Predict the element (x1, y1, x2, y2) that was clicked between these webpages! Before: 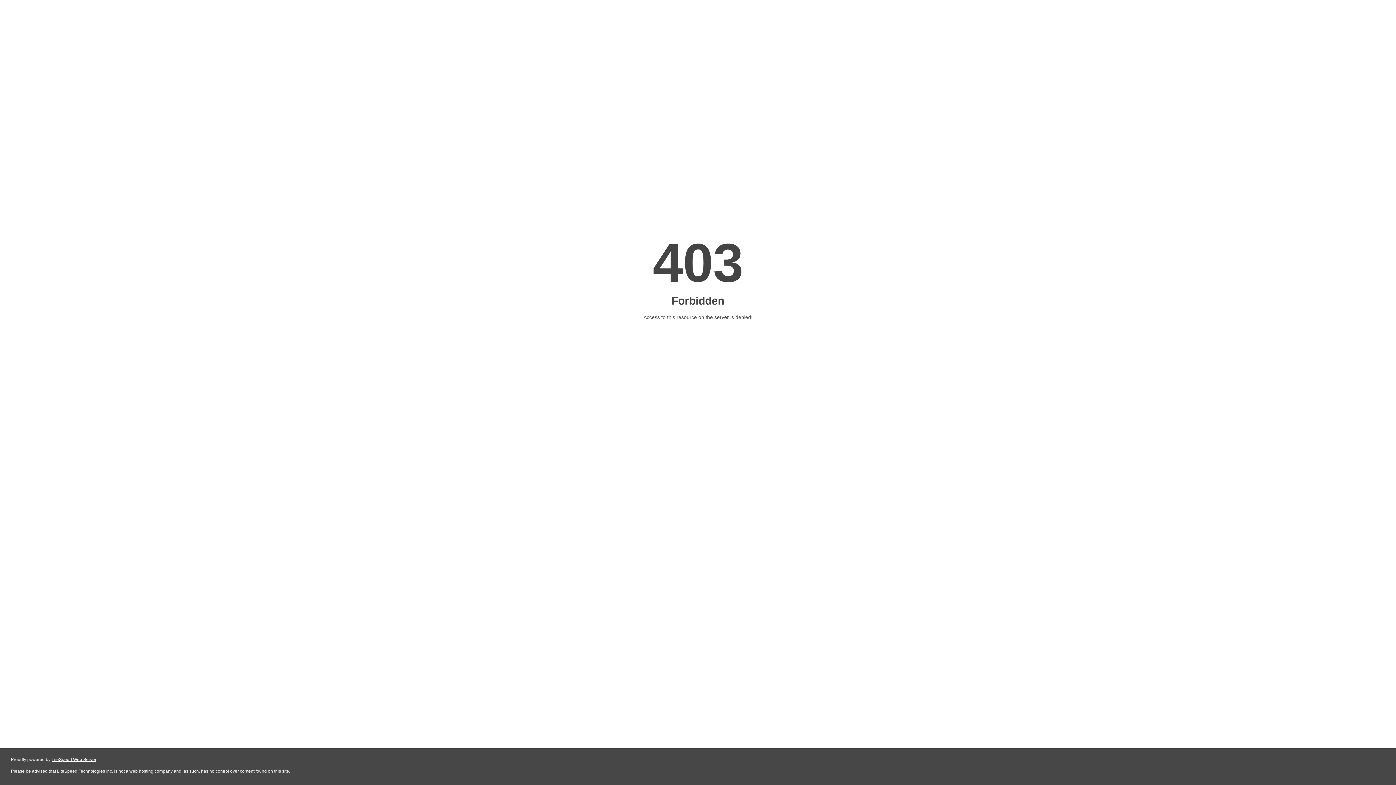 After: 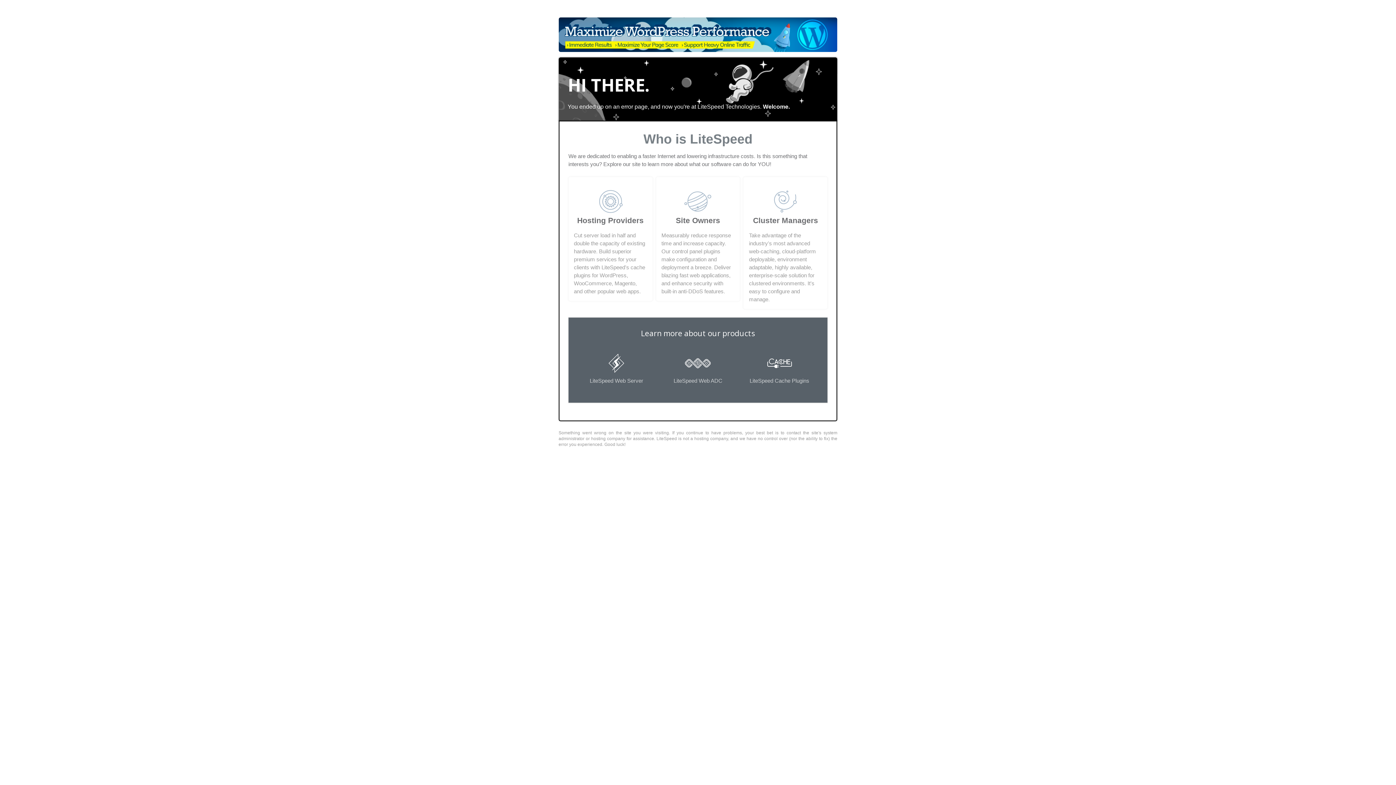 Action: label: LiteSpeed Web Server bbox: (51, 757, 96, 762)